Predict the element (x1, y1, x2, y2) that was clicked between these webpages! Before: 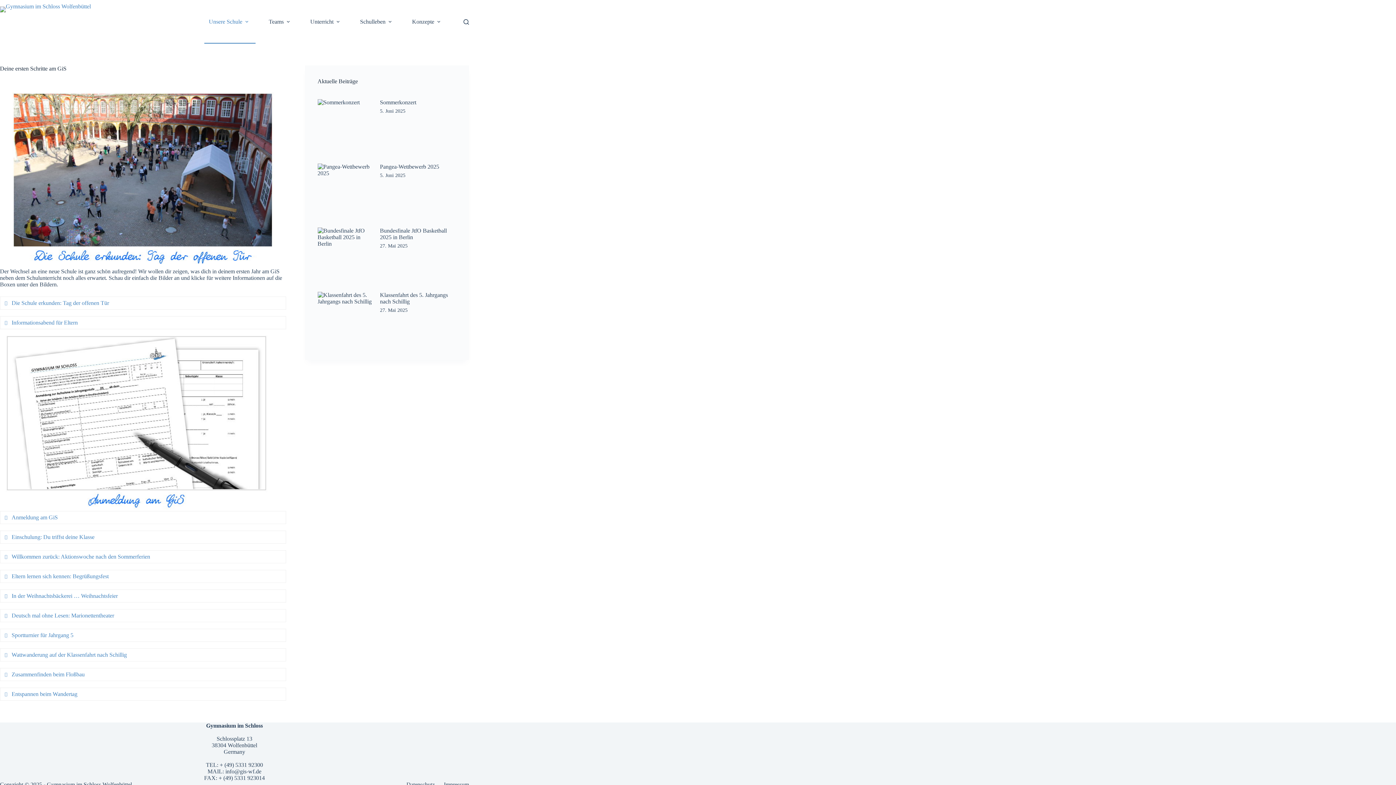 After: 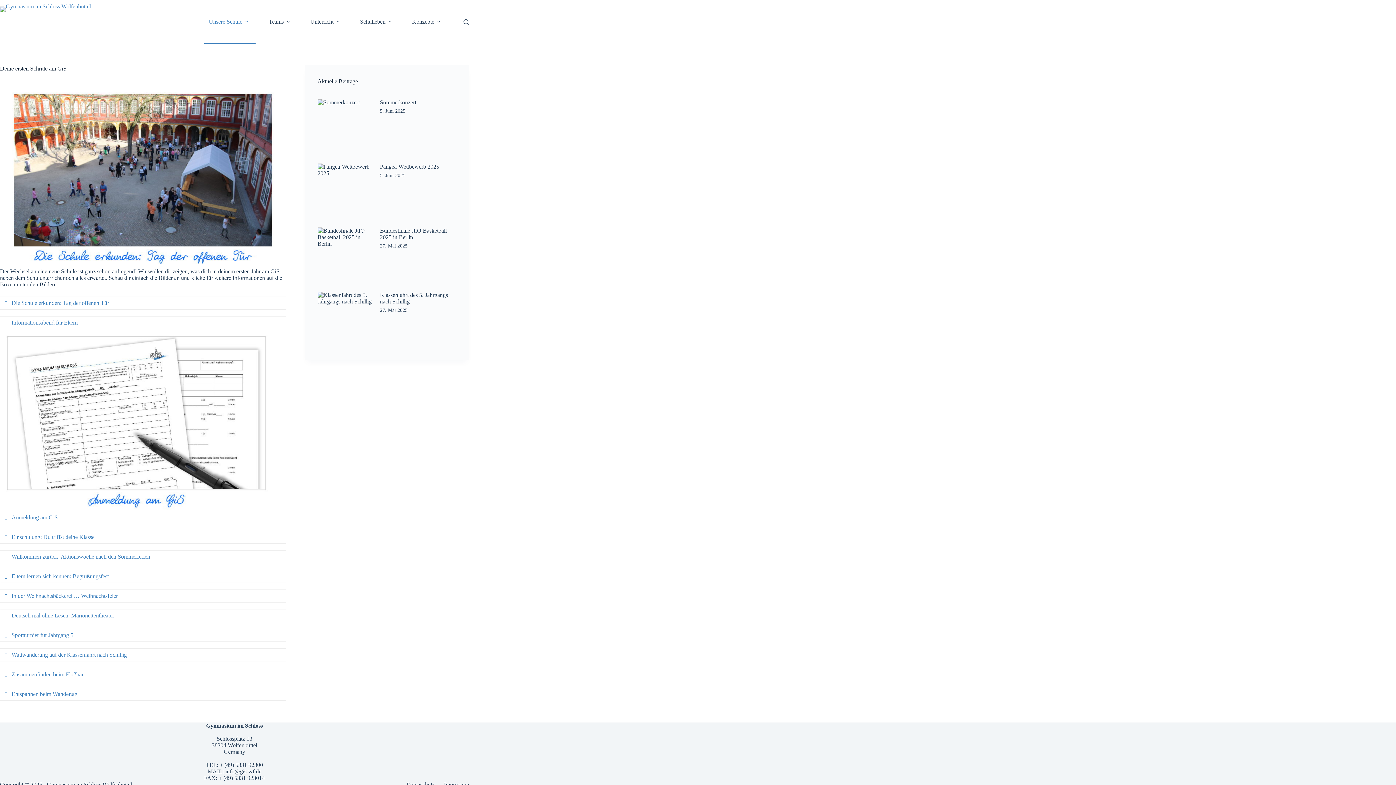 Action: label: Informationsabend für Eltern bbox: (4, 319, 281, 326)